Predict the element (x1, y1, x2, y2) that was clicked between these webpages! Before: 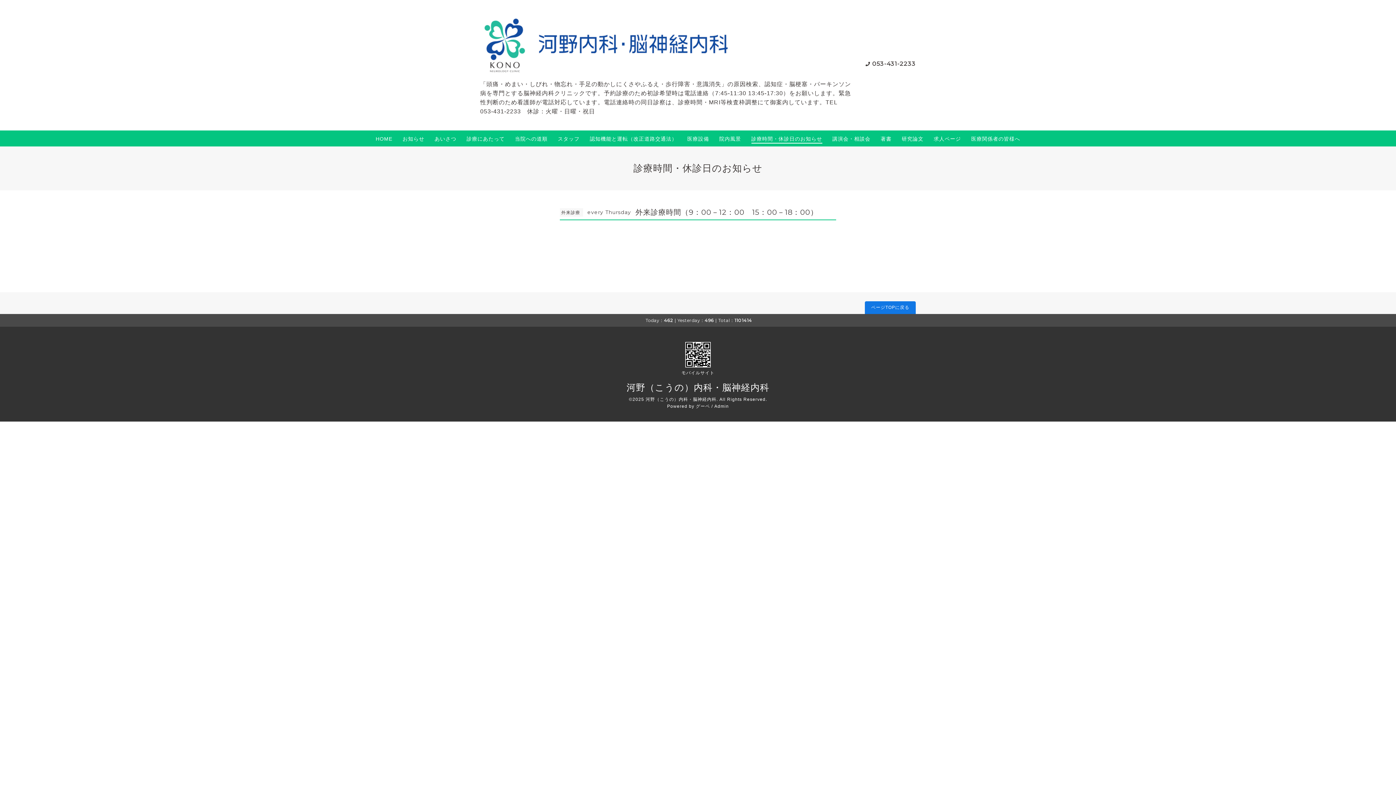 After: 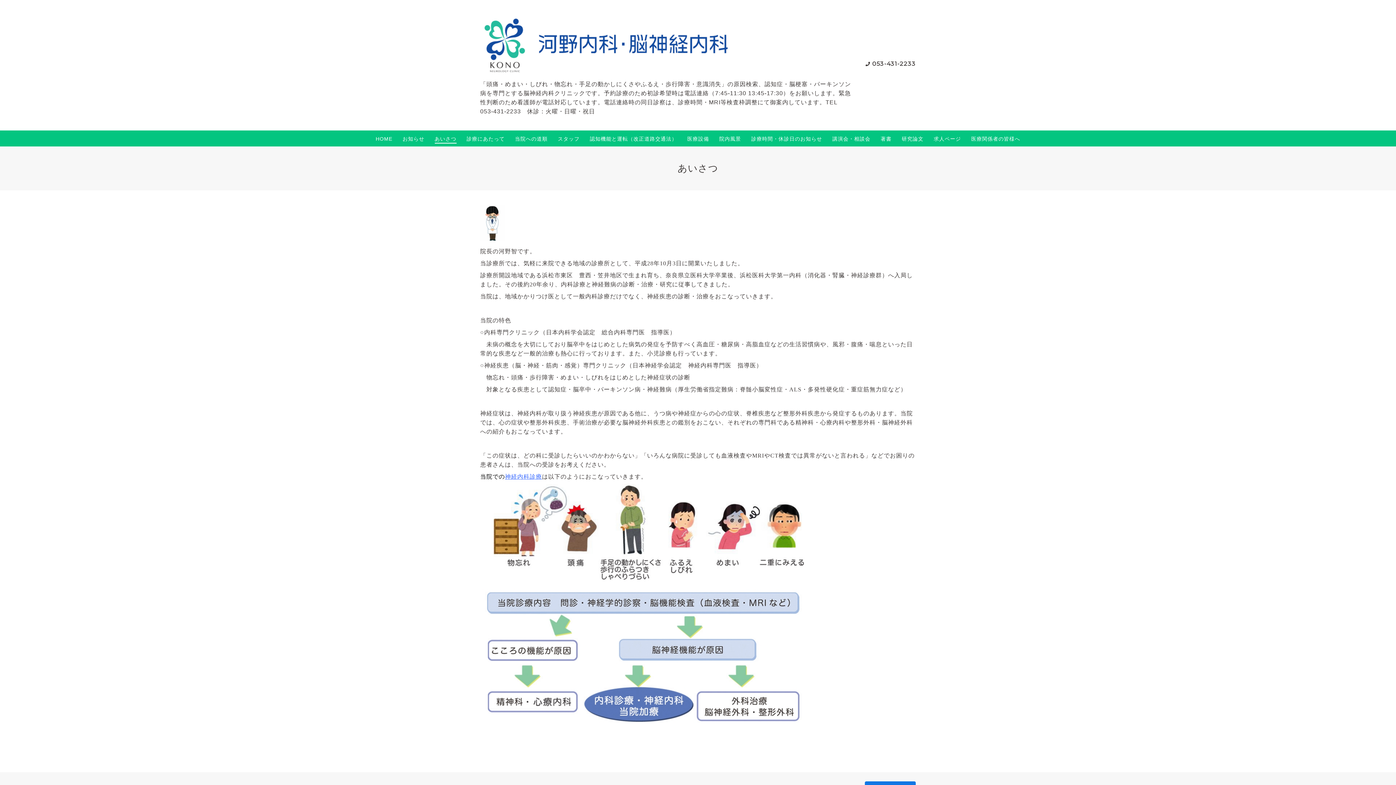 Action: bbox: (434, 134, 456, 142) label: あいさつ